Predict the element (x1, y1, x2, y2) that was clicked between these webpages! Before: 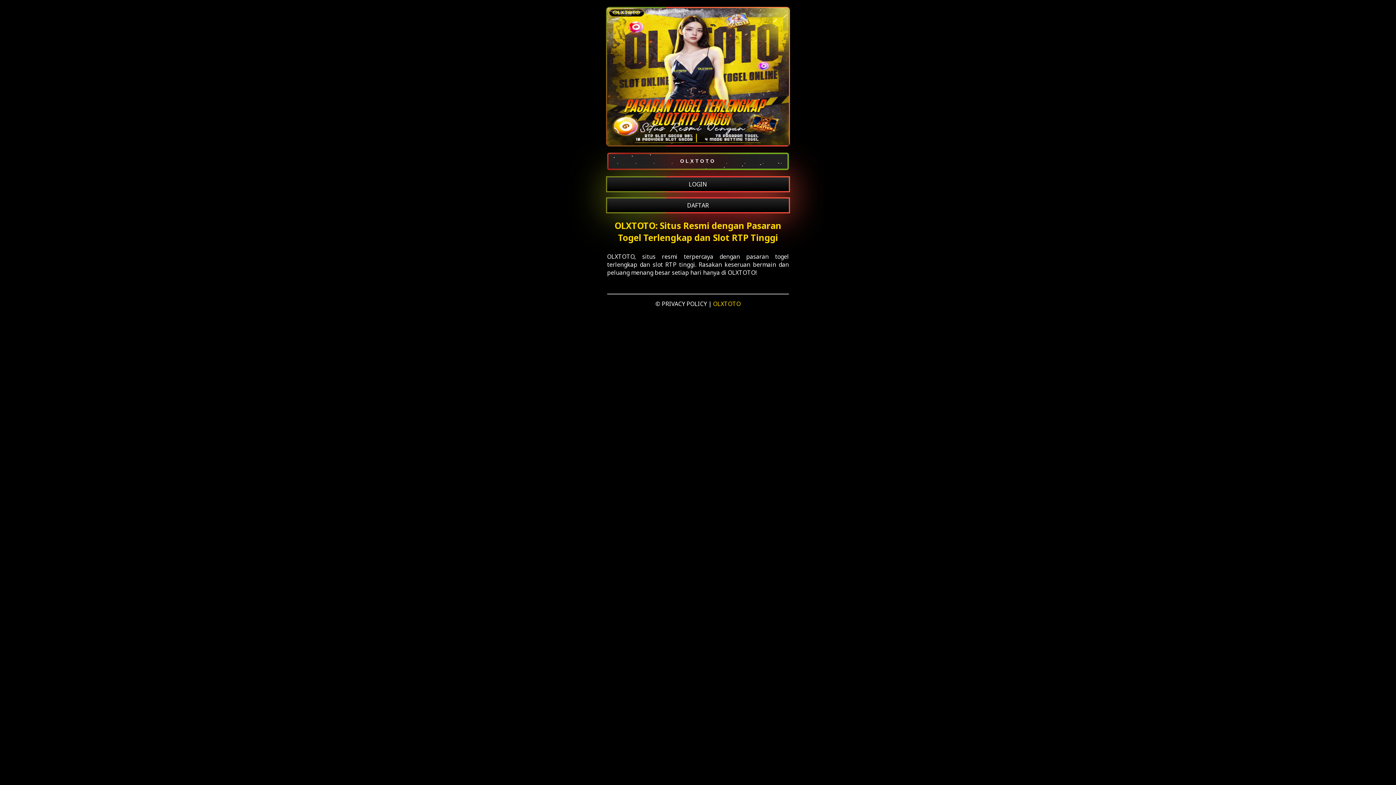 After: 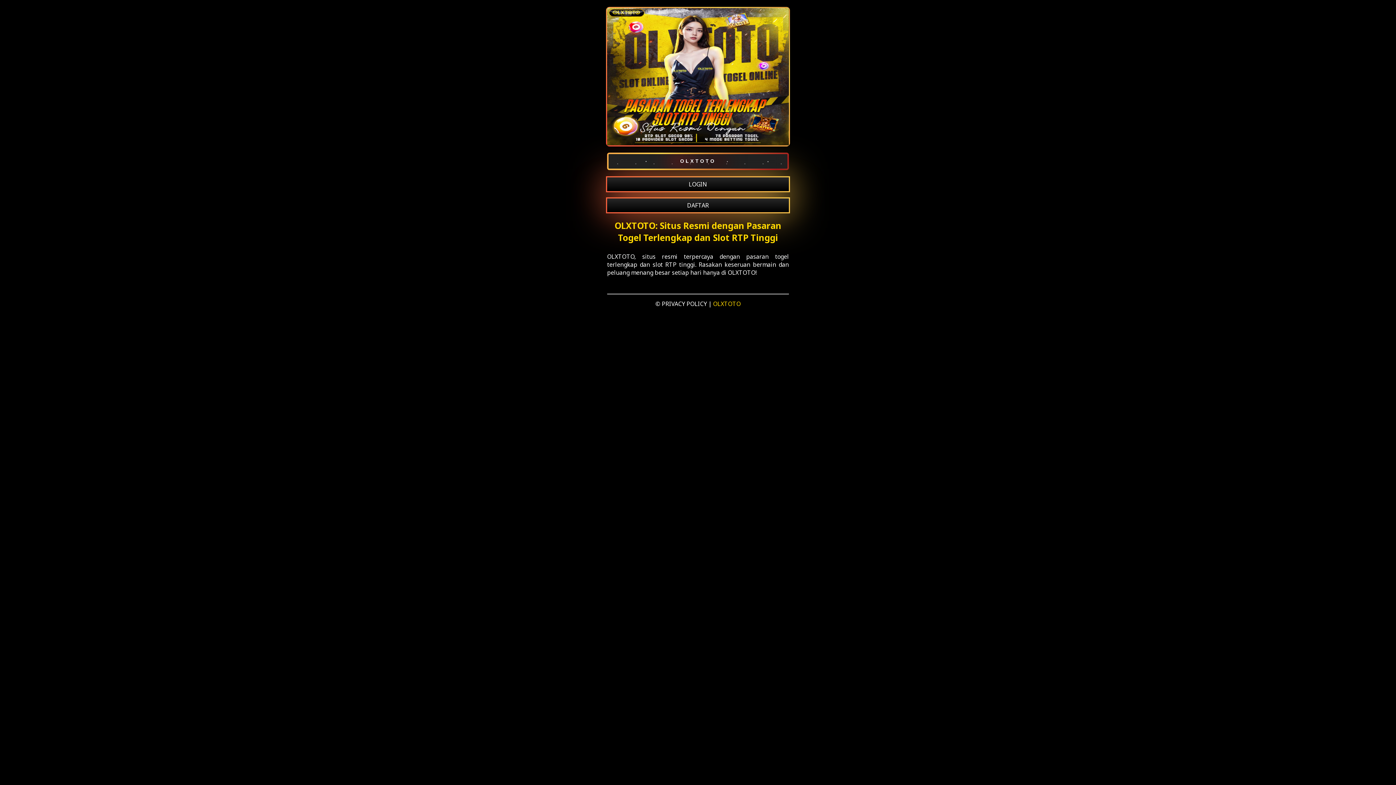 Action: label: OLXTOTO bbox: (713, 299, 740, 307)